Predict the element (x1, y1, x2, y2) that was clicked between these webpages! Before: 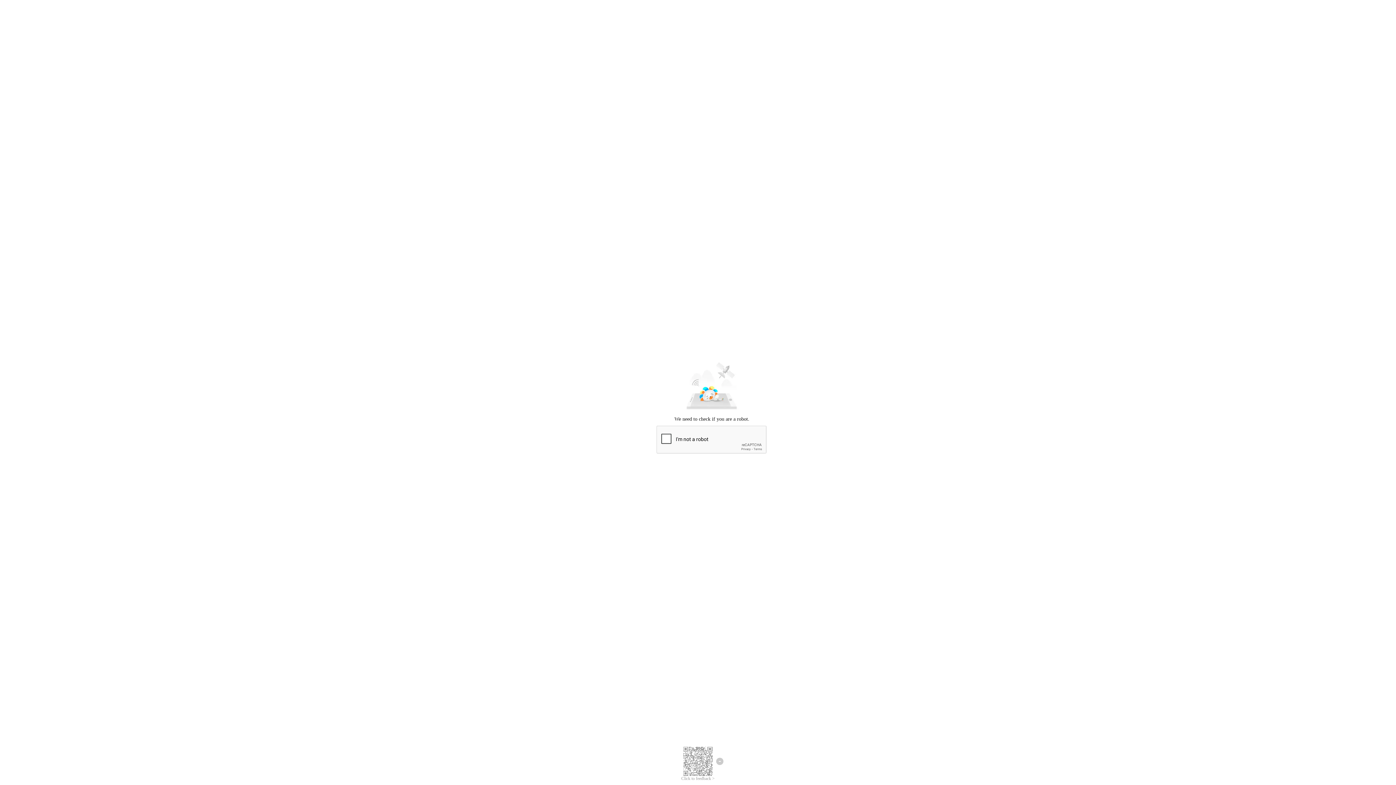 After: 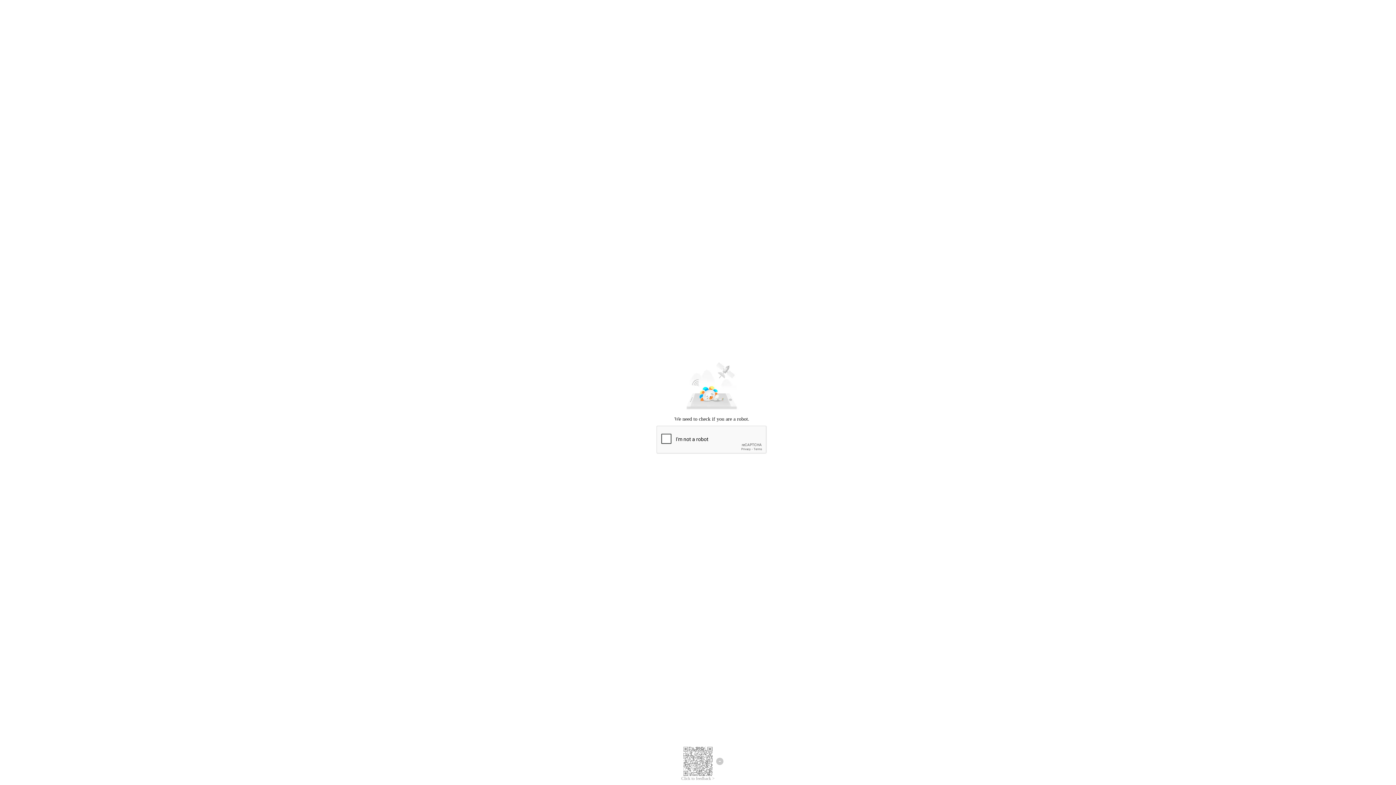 Action: bbox: (681, 776, 714, 781) label: Click to feedback >